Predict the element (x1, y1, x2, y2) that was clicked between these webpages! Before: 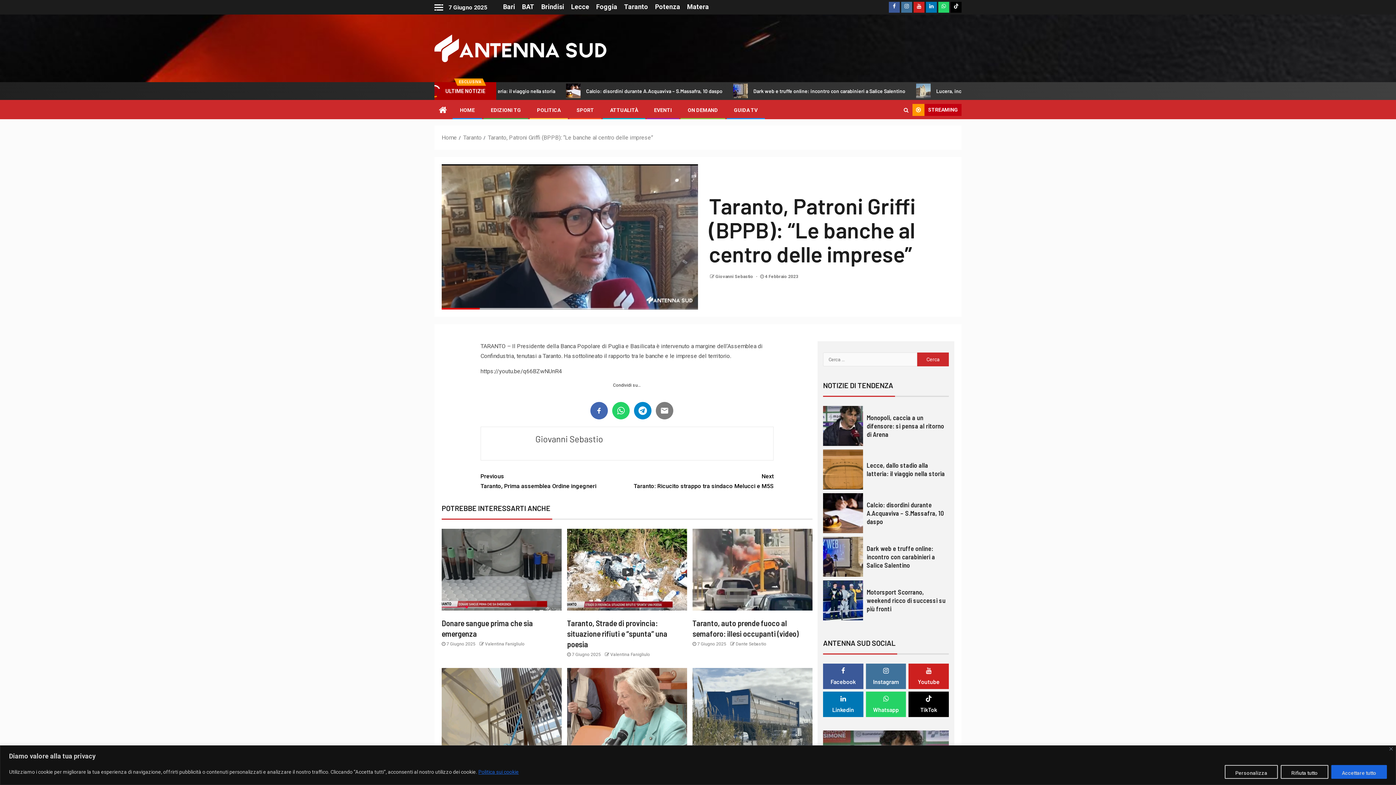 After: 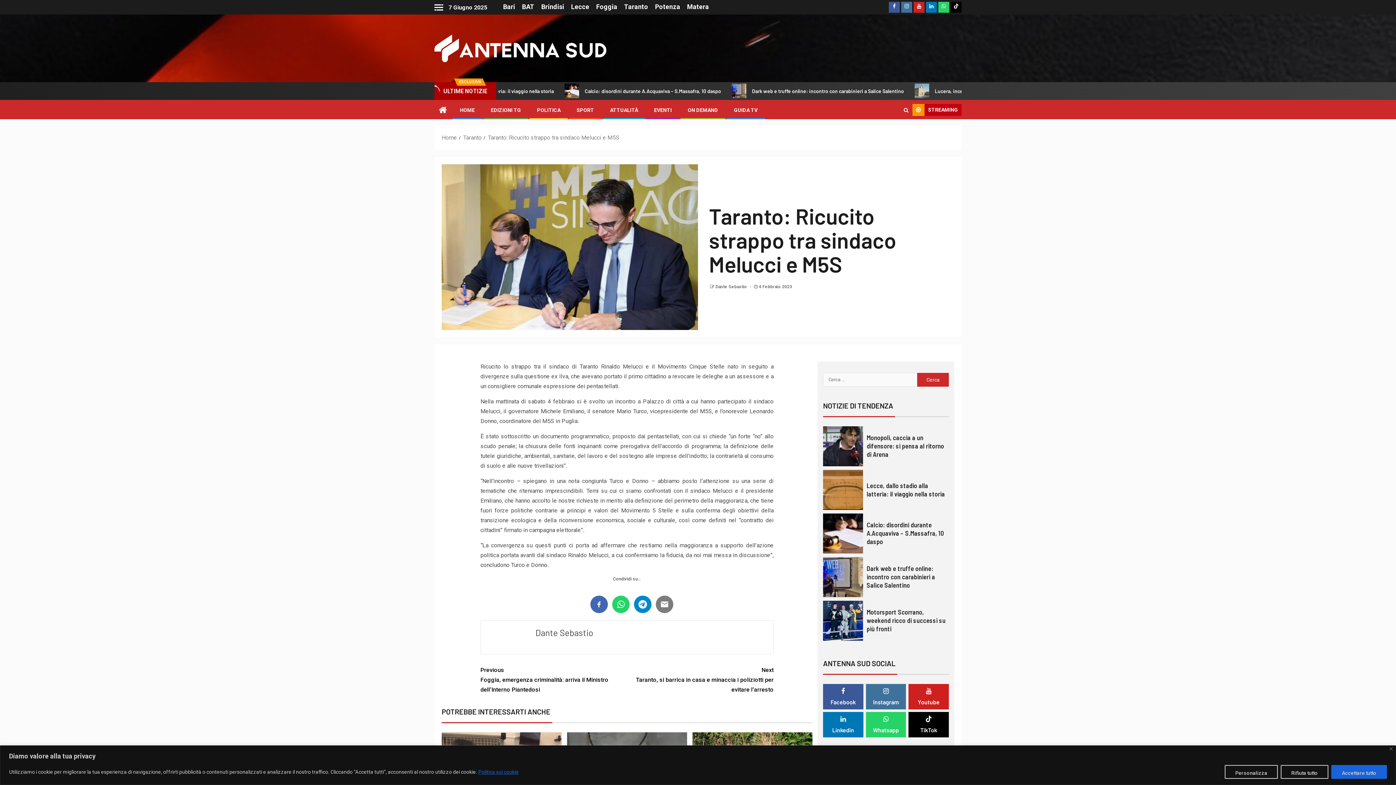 Action: label: Next
Taranto: Ricucito strappo tra sindaco Melucci e M5S bbox: (627, 471, 773, 491)